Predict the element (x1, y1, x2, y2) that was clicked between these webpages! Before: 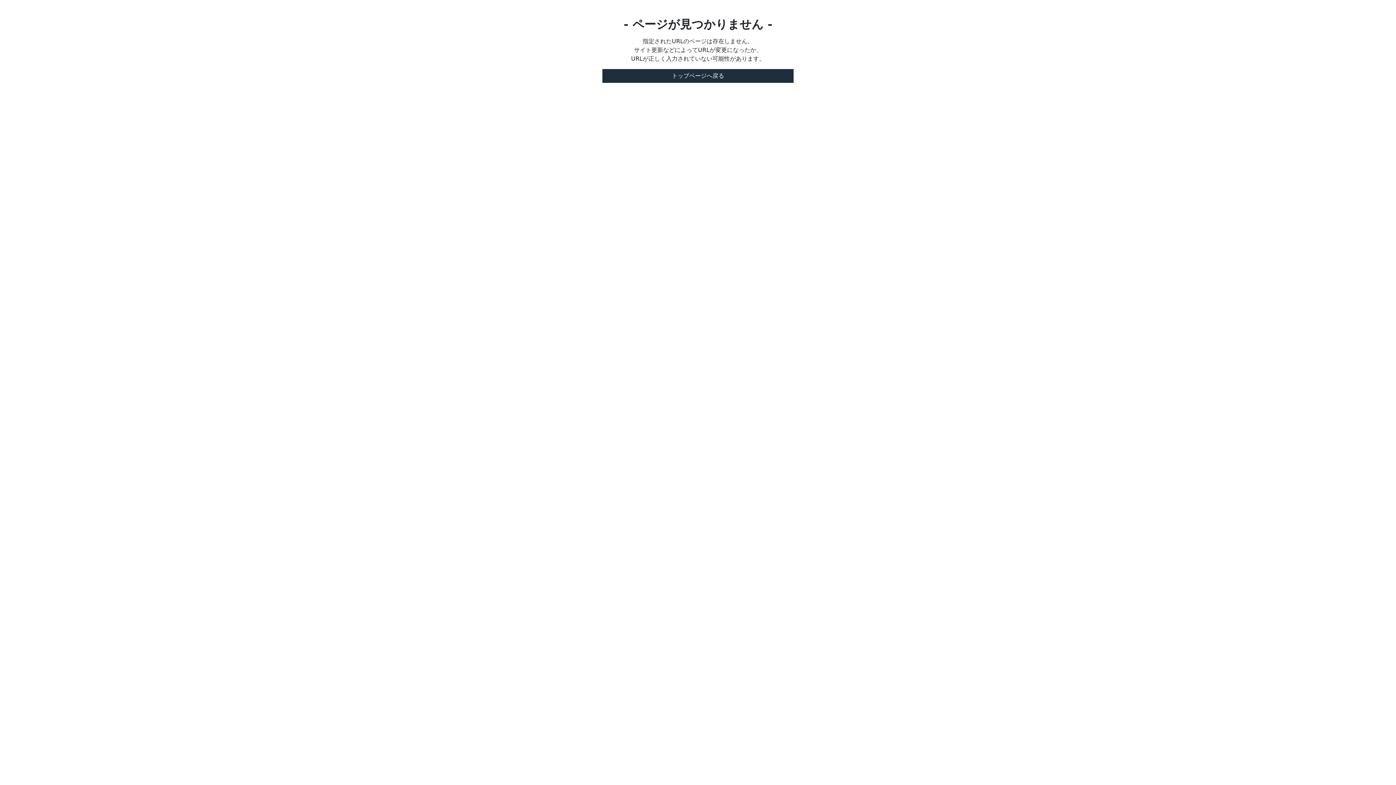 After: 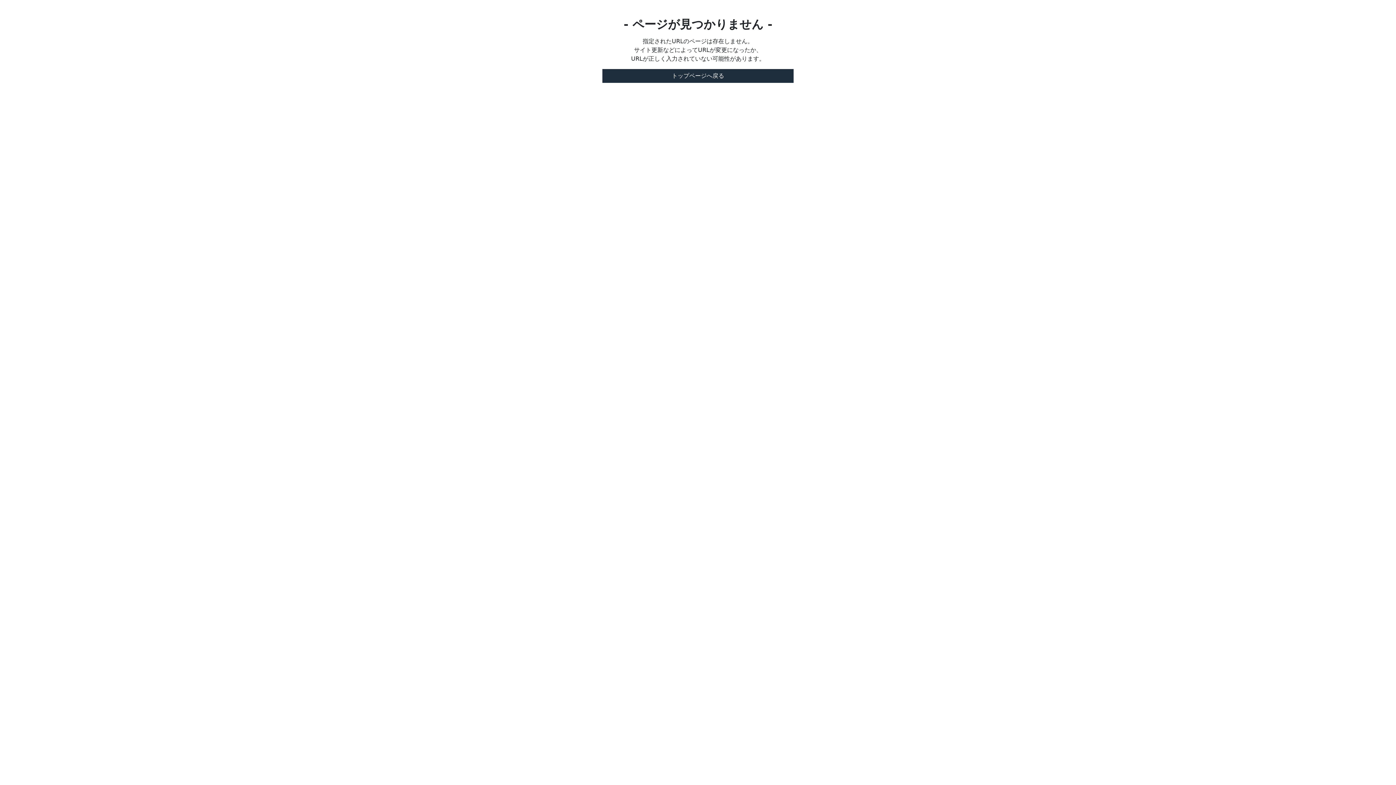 Action: label: トップページへ戻る bbox: (602, 69, 793, 82)